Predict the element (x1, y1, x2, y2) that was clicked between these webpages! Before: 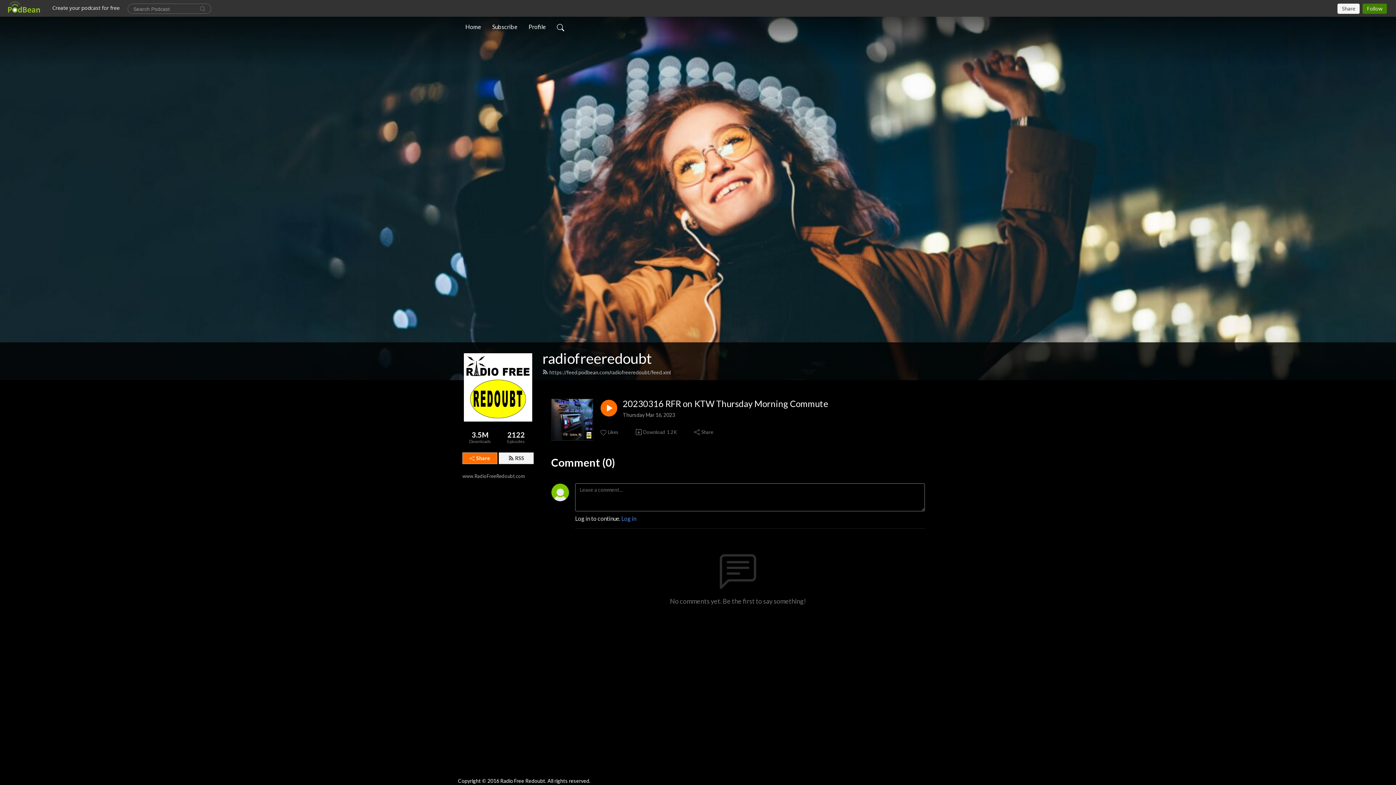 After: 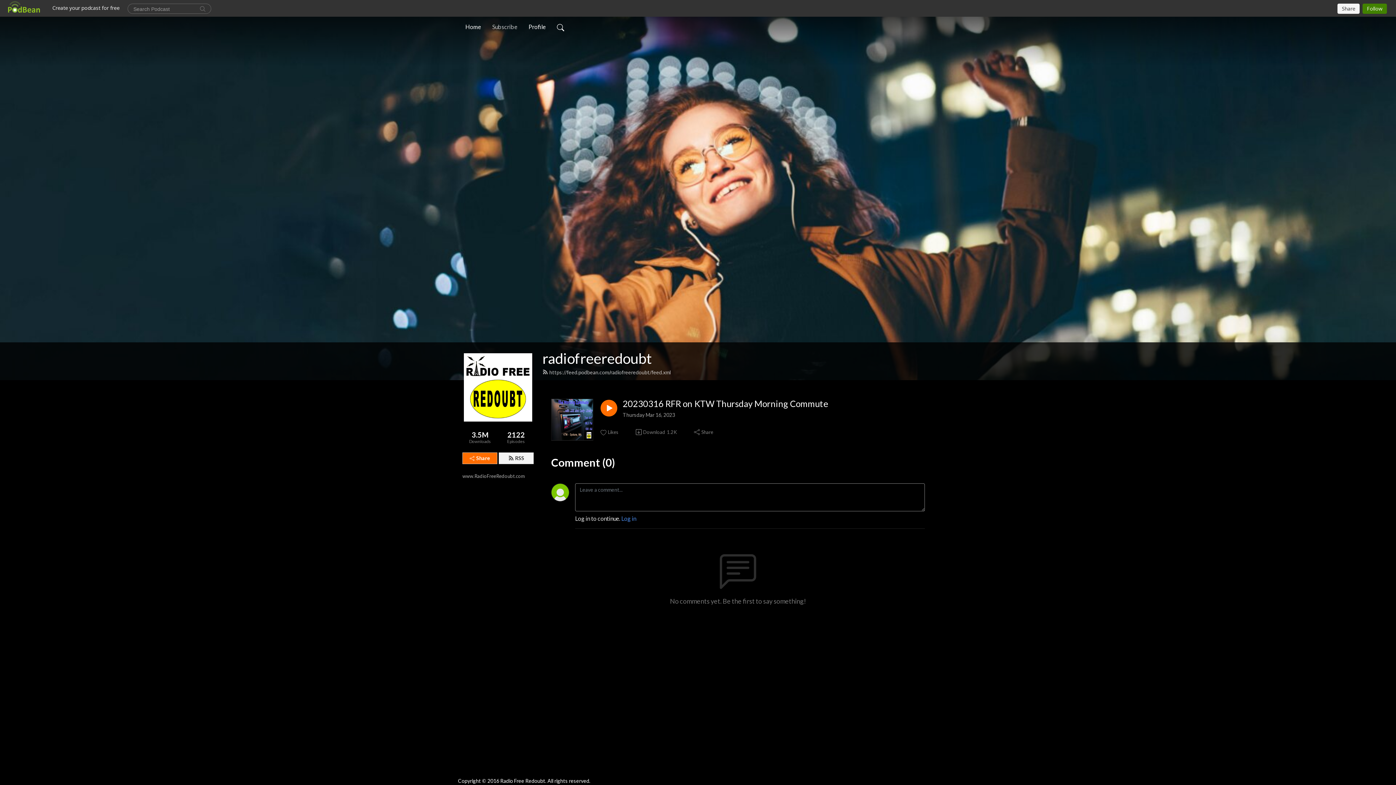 Action: bbox: (489, 19, 520, 34) label: Subscribe